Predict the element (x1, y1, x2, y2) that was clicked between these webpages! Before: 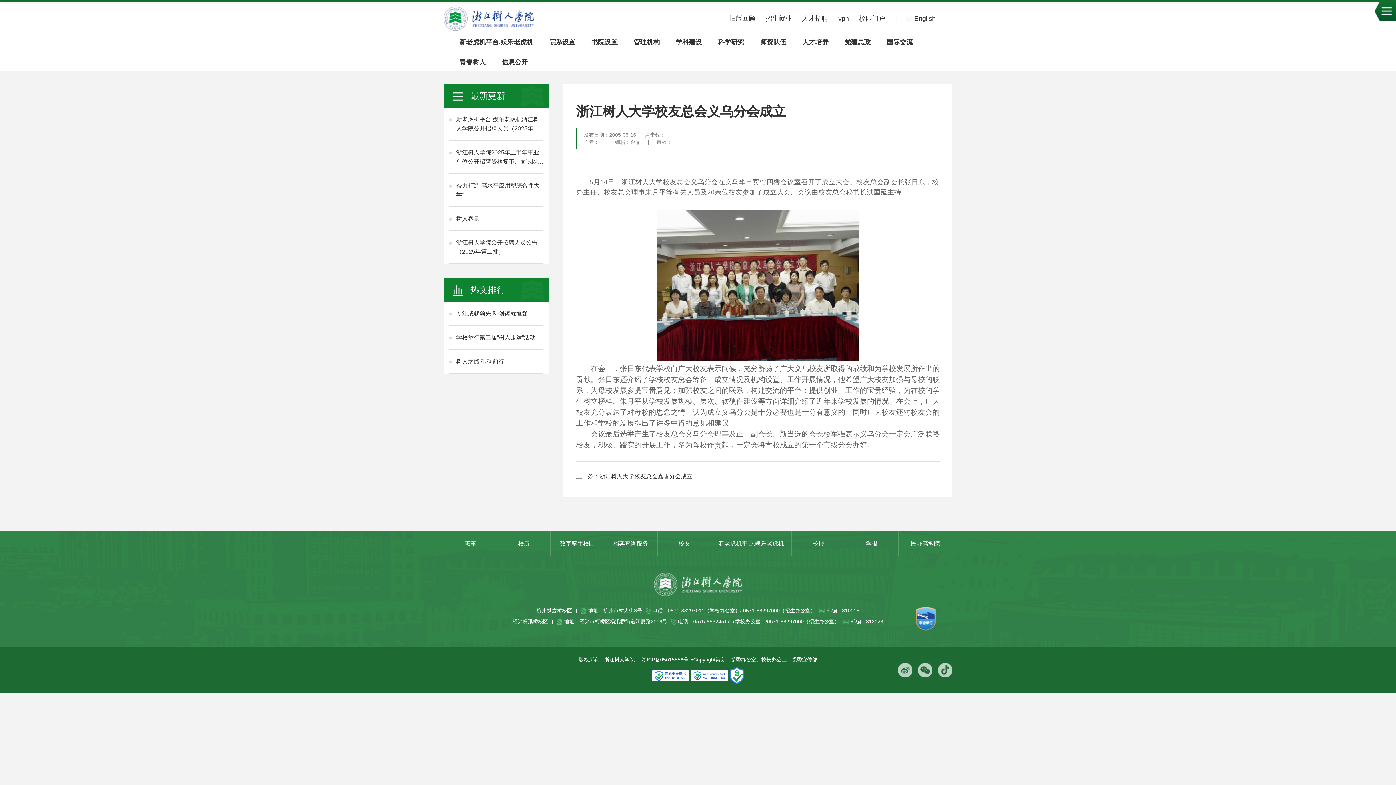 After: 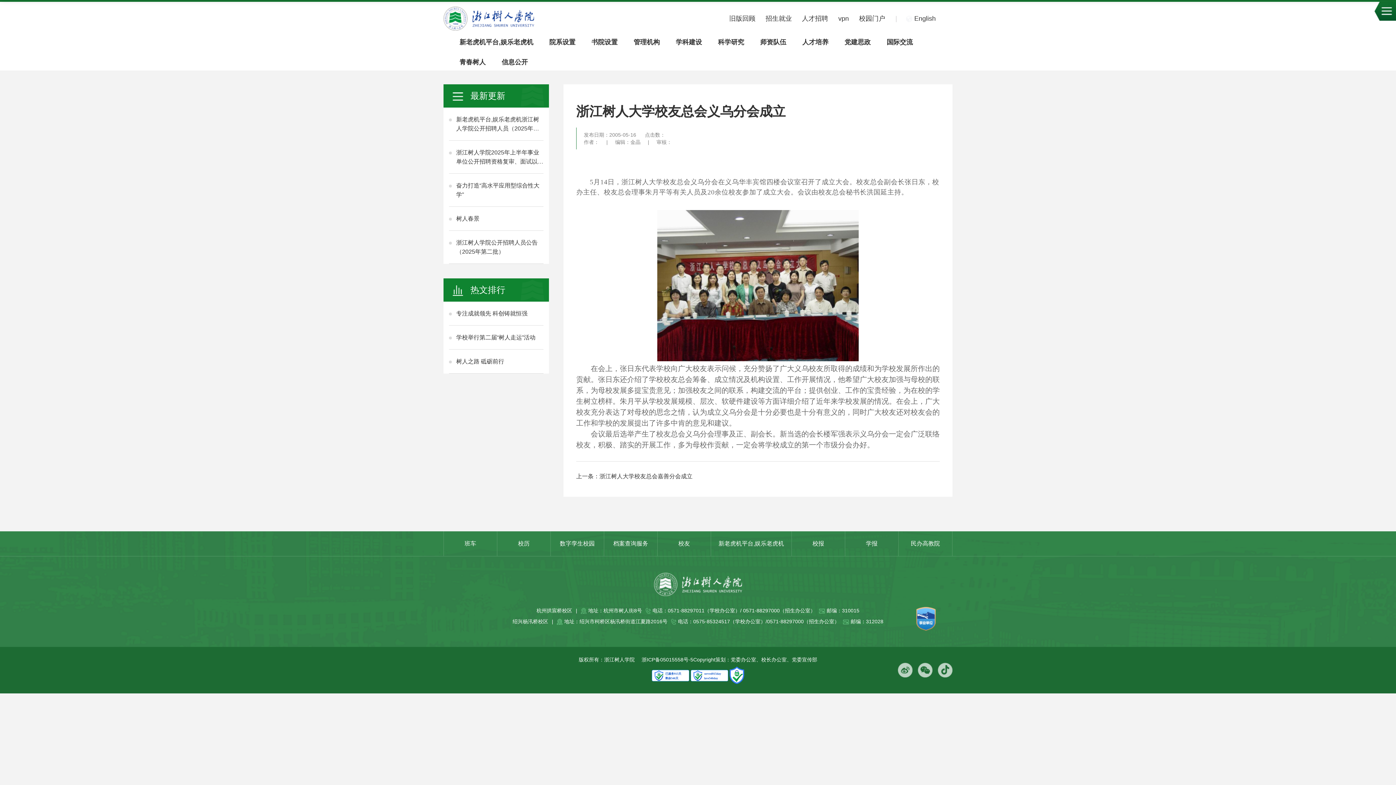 Action: bbox: (652, 669, 689, 682)